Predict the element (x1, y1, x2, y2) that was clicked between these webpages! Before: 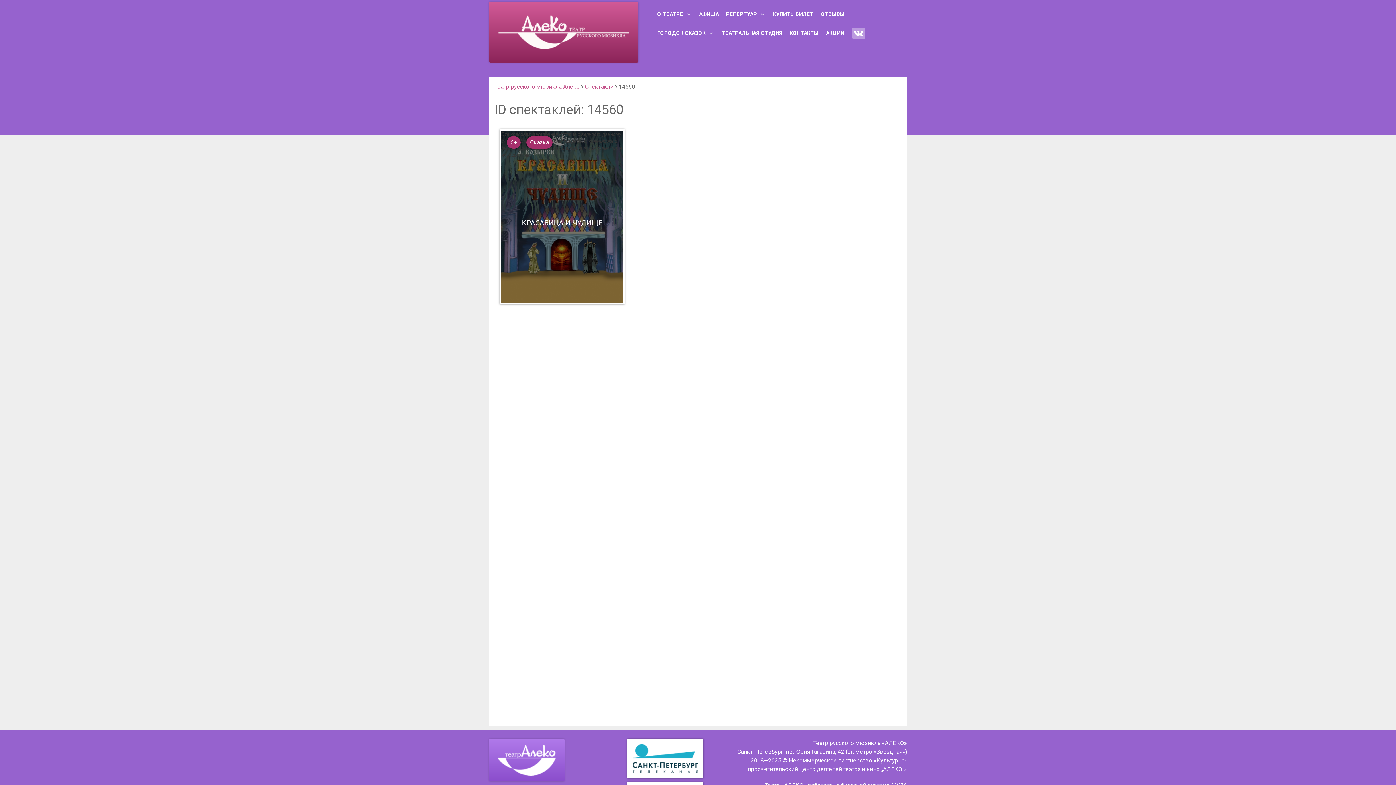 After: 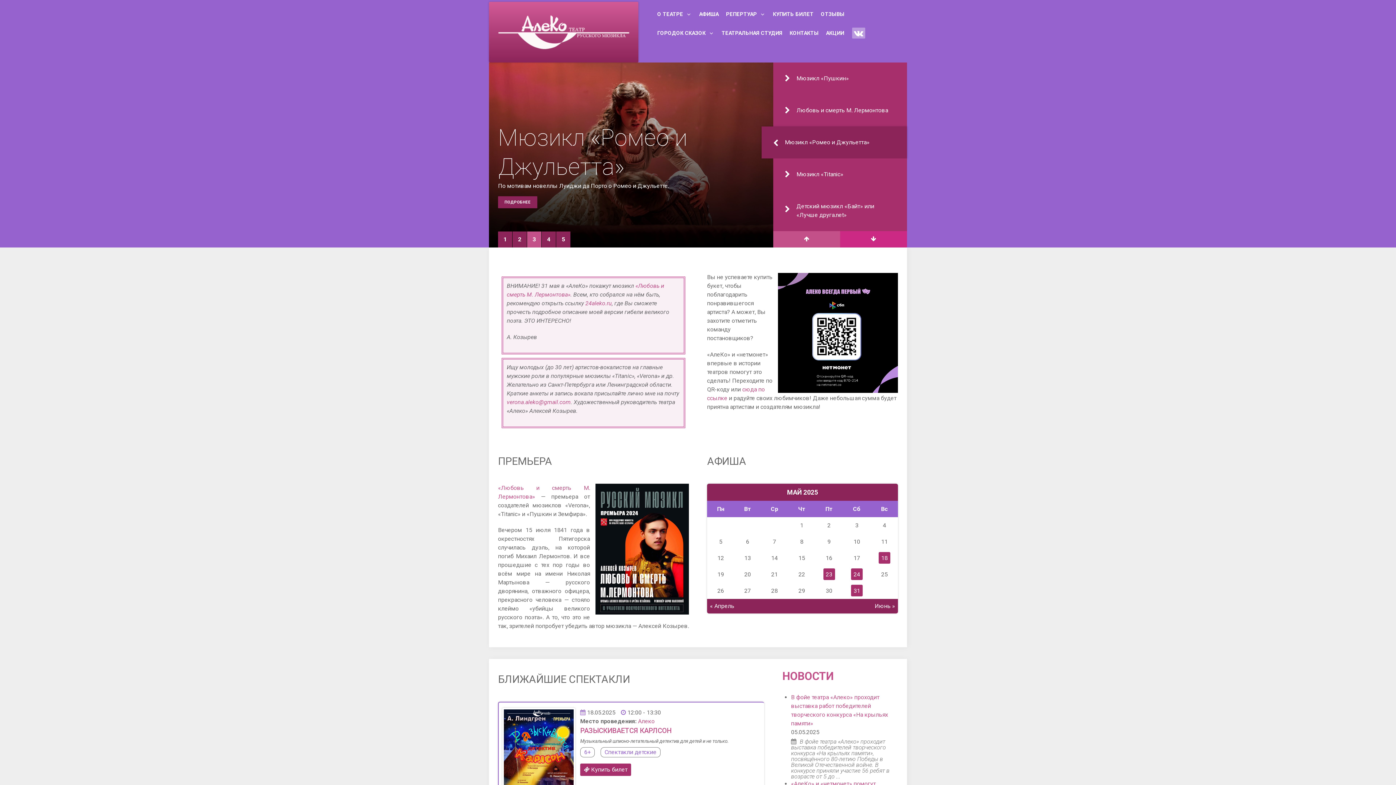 Action: bbox: (489, 1, 638, 62)